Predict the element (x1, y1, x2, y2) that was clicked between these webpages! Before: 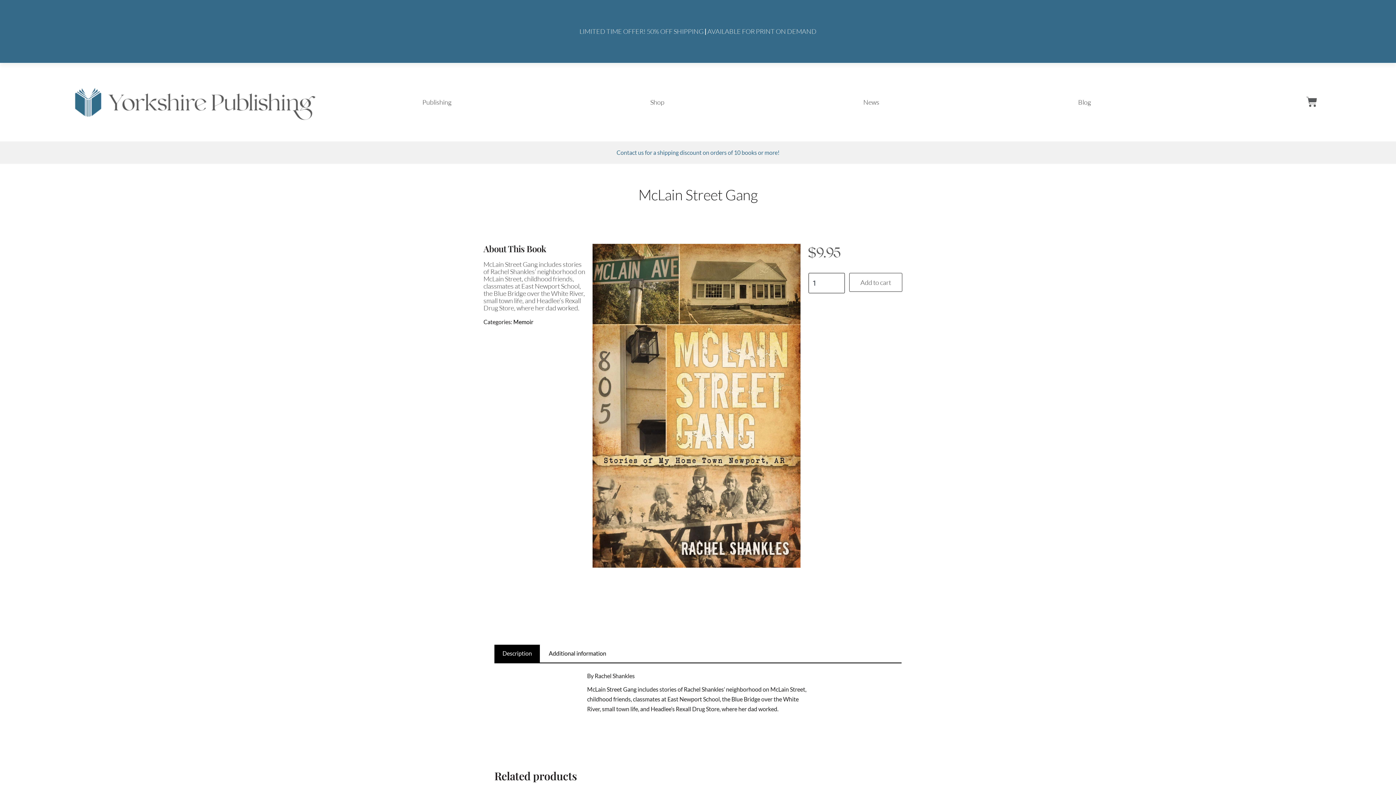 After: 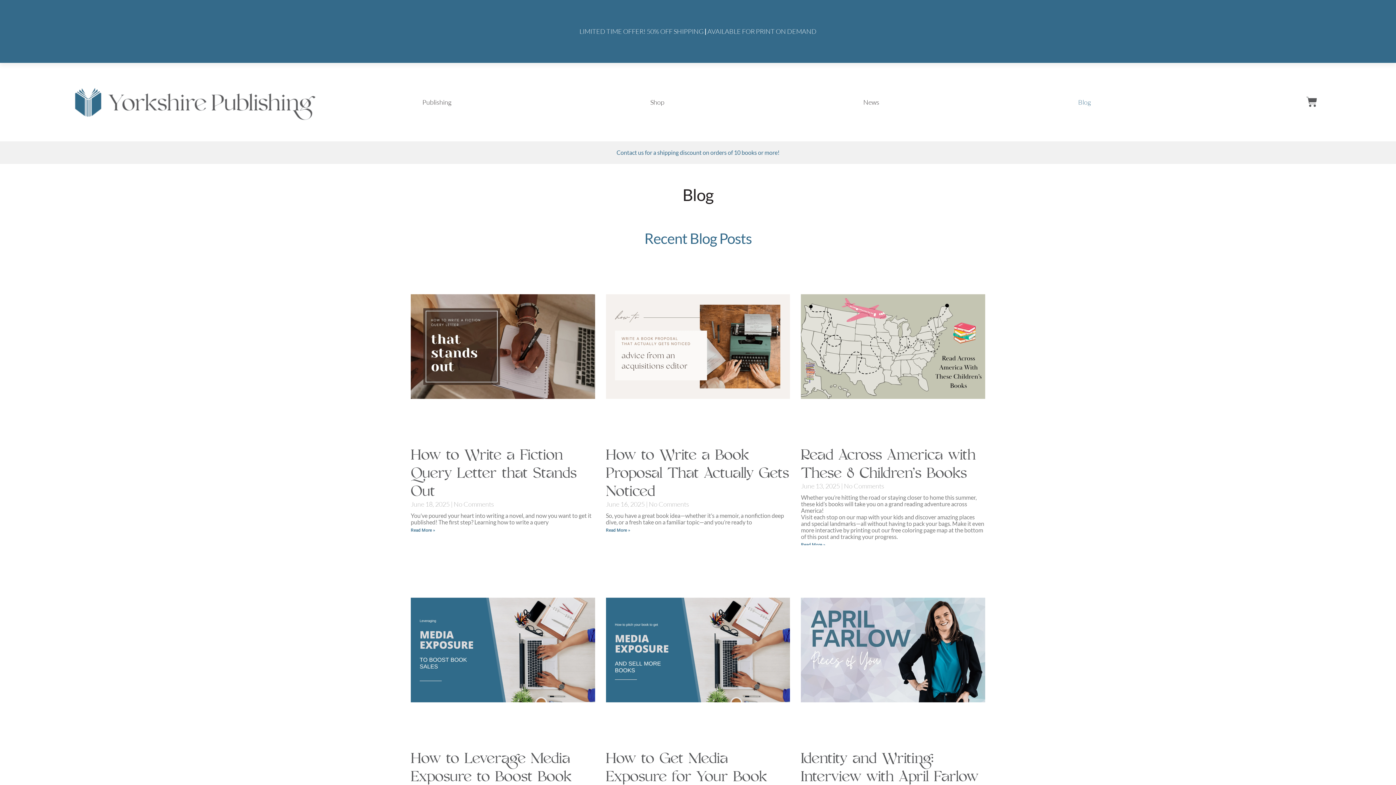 Action: label: Blog bbox: (982, 93, 1187, 110)